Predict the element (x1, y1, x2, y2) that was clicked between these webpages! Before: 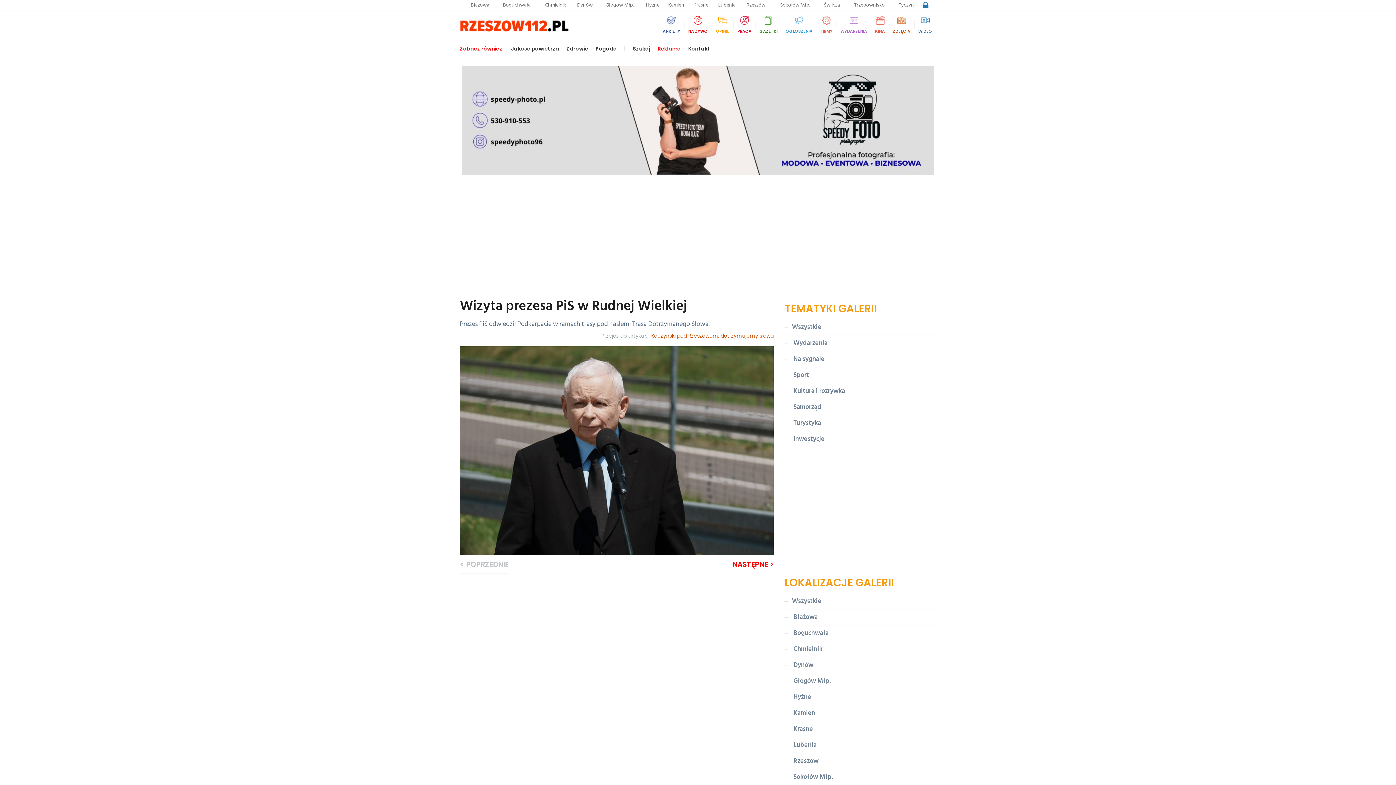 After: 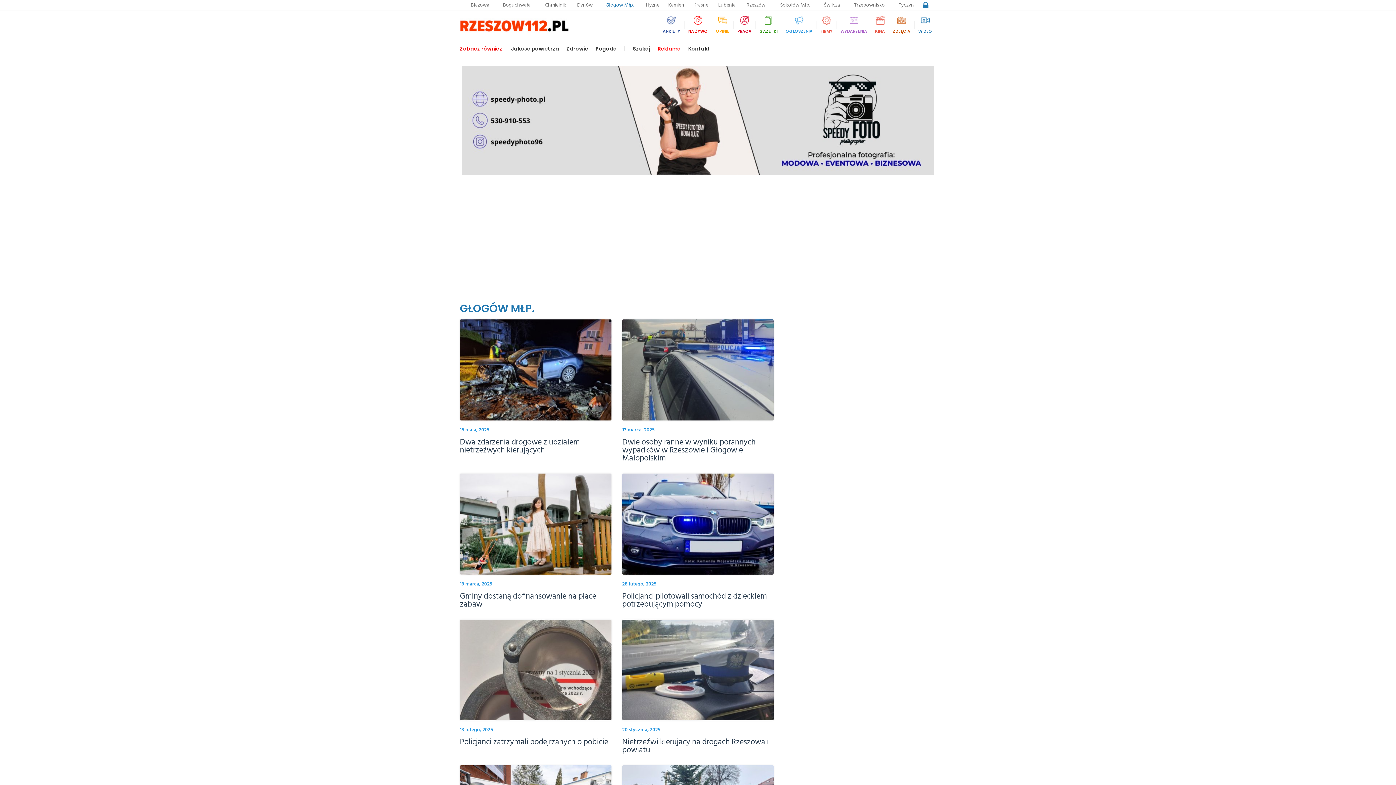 Action: label: Głogów Młp. bbox: (597, 1, 642, 8)